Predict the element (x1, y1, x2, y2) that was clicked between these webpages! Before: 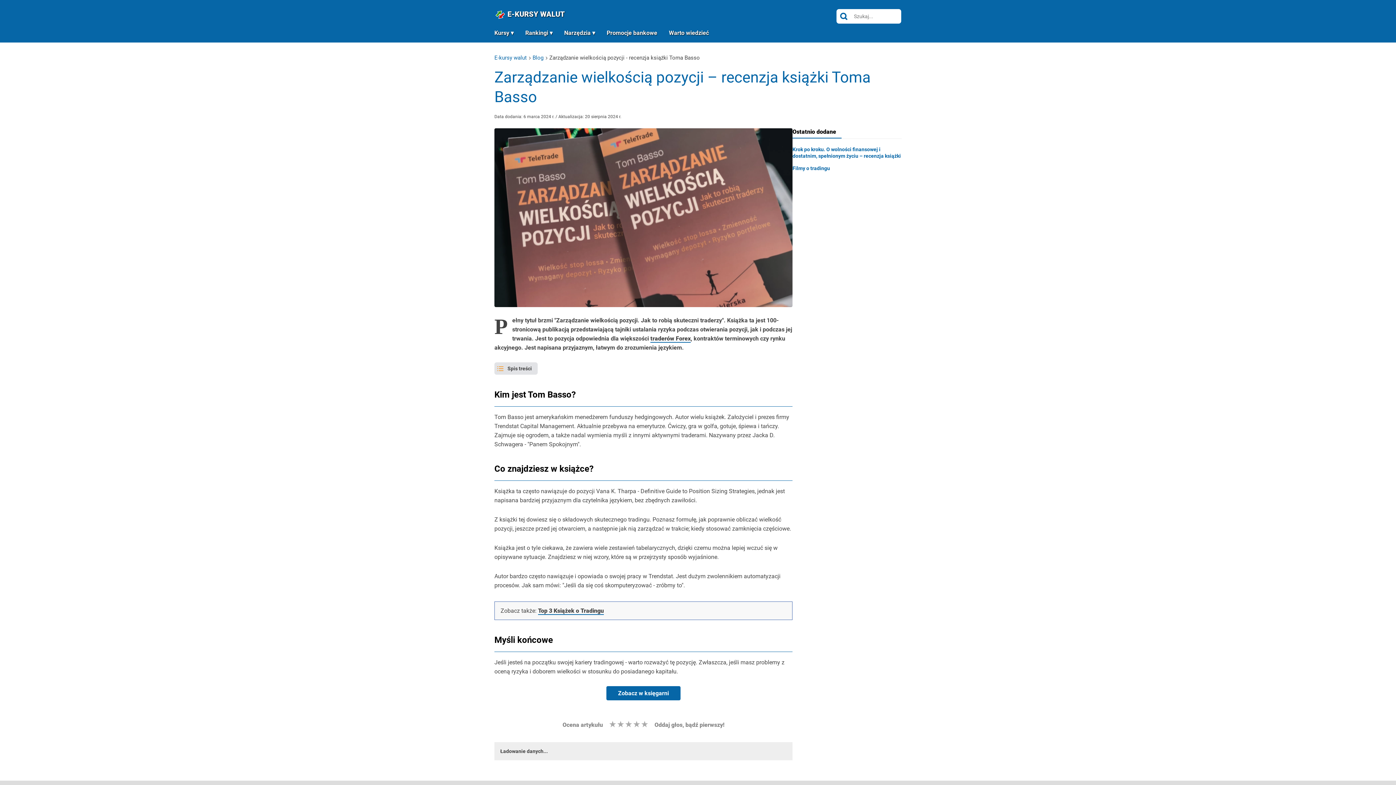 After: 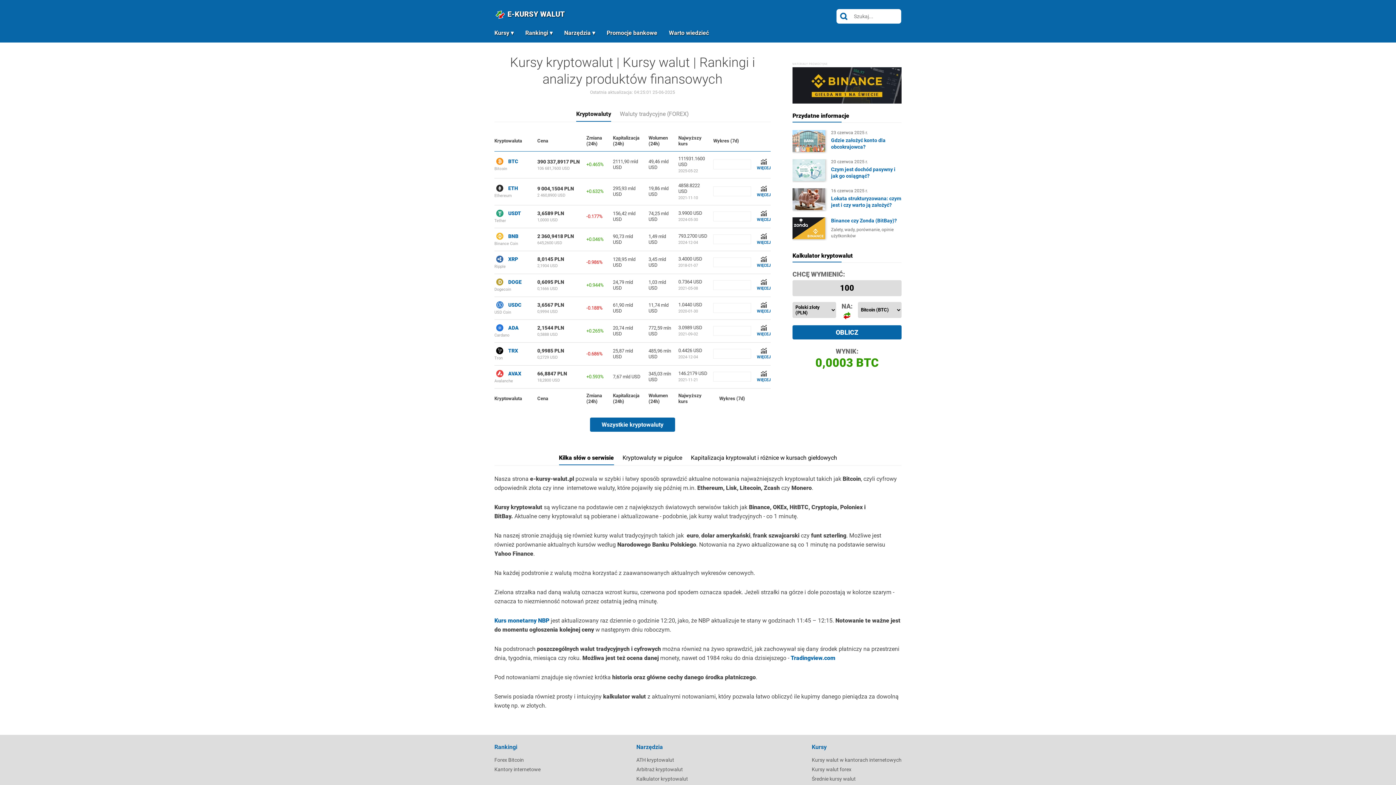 Action: bbox: (494, 54, 526, 61) label: E-kursy walut